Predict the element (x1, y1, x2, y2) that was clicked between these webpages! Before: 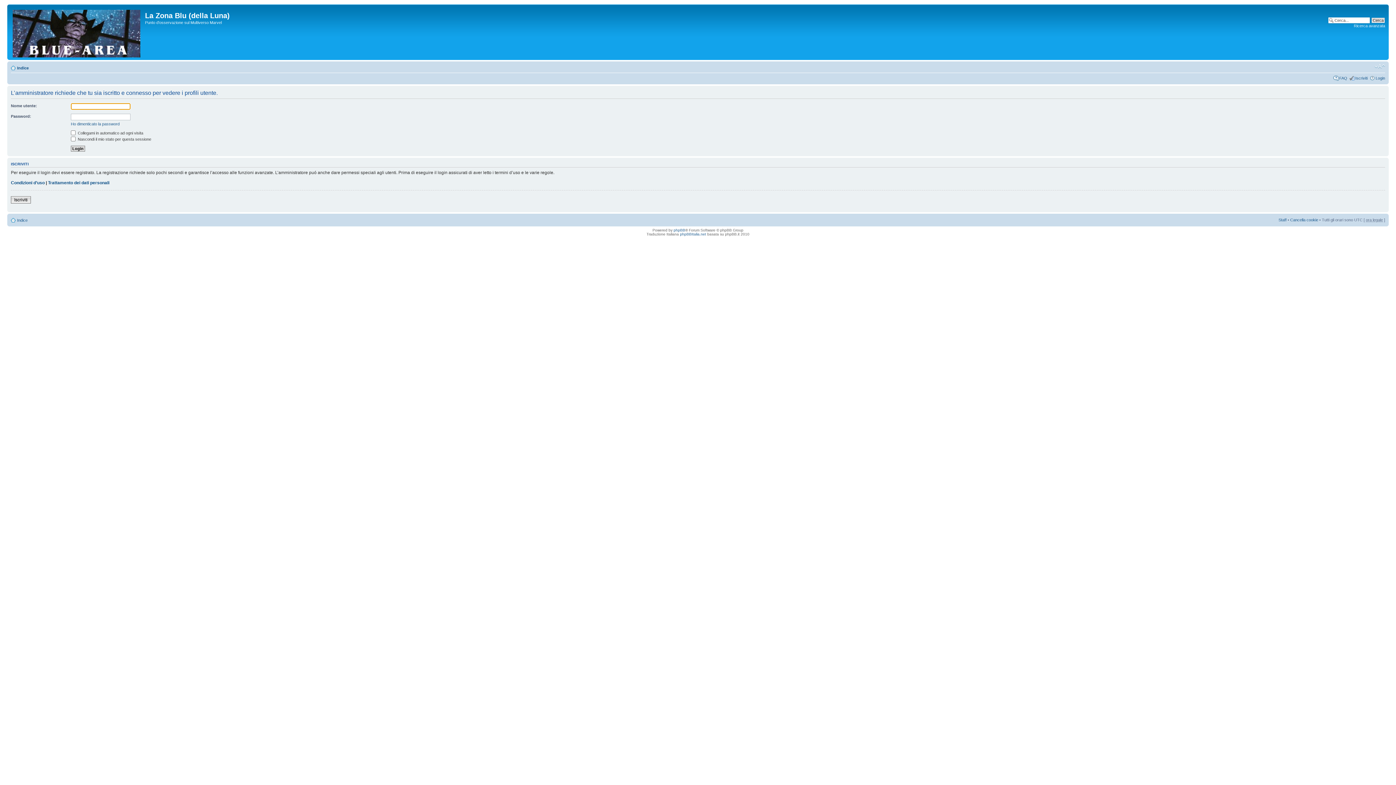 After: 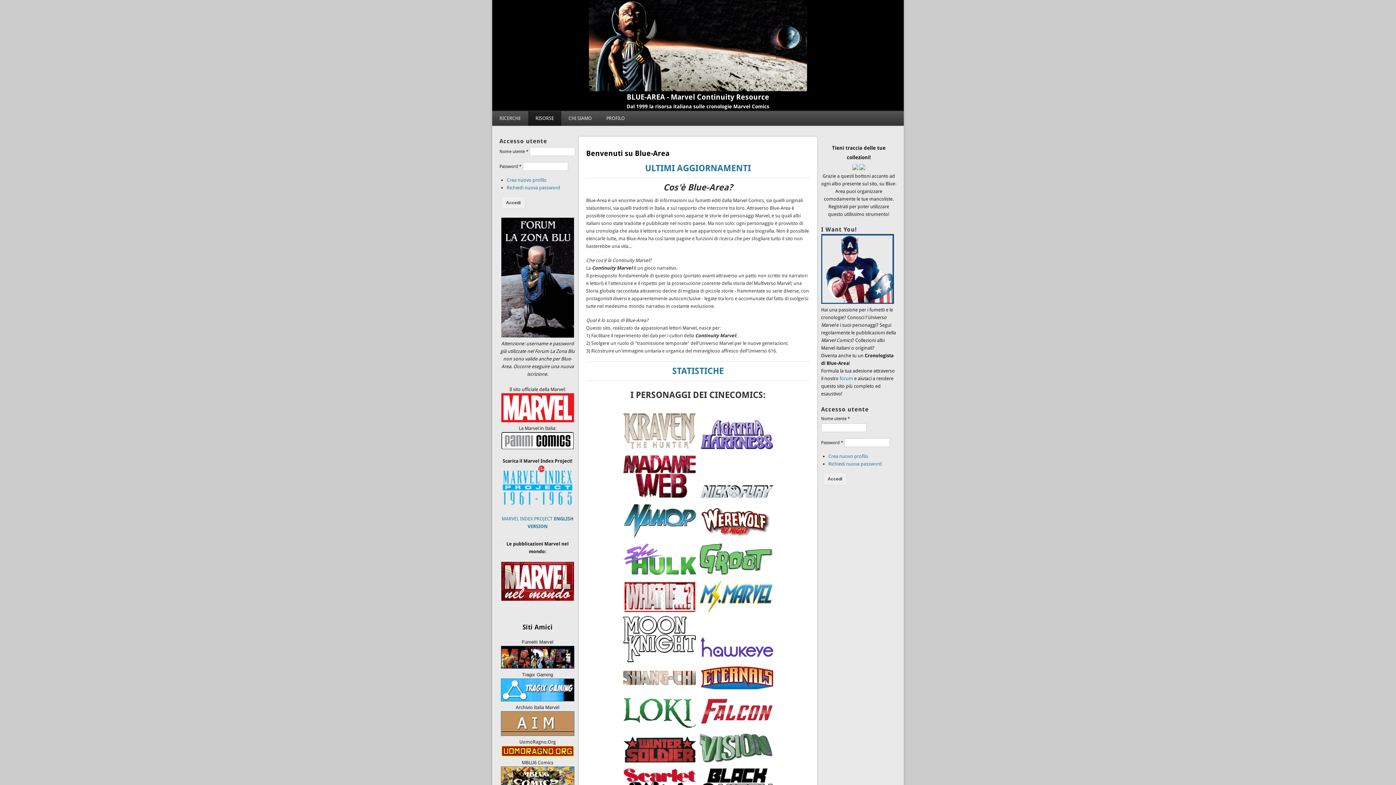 Action: bbox: (9, 6, 145, 58)